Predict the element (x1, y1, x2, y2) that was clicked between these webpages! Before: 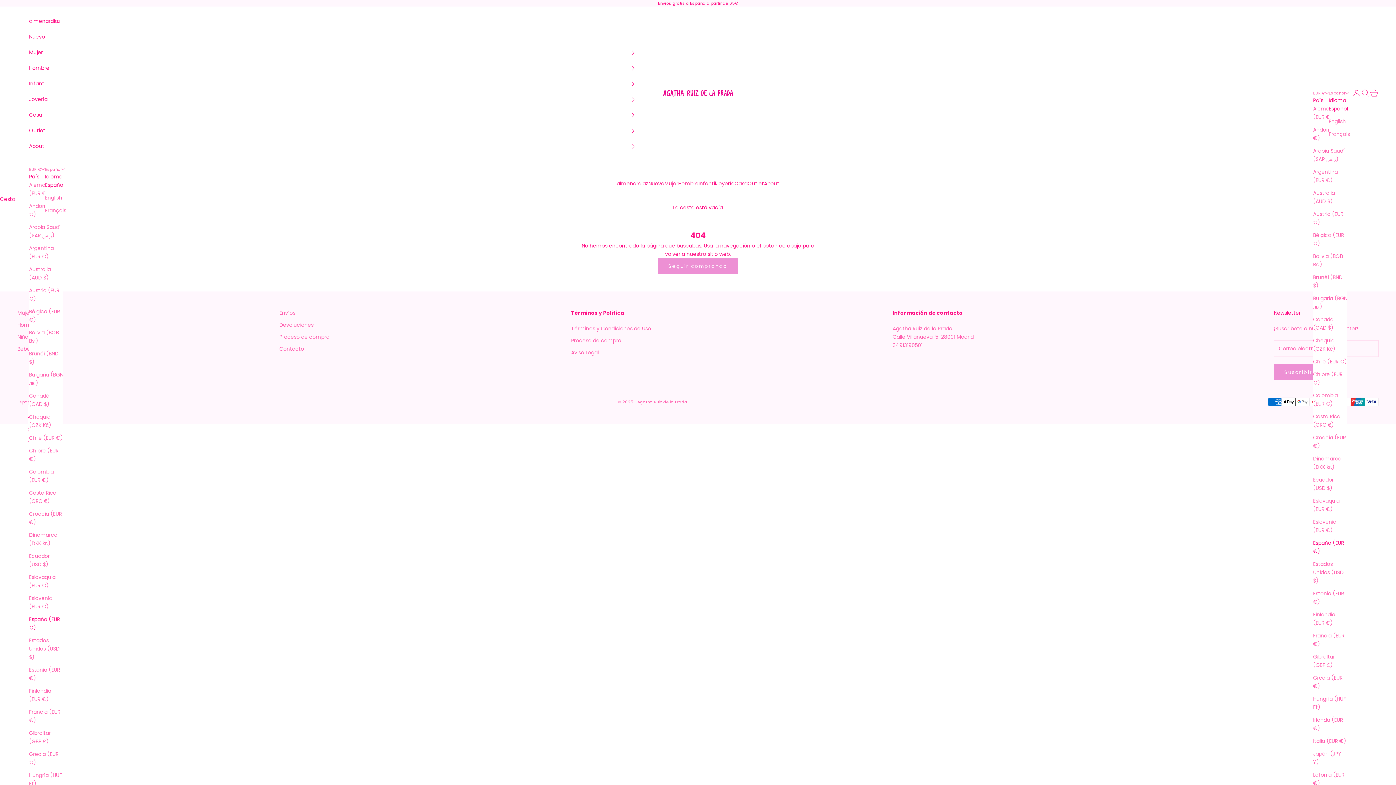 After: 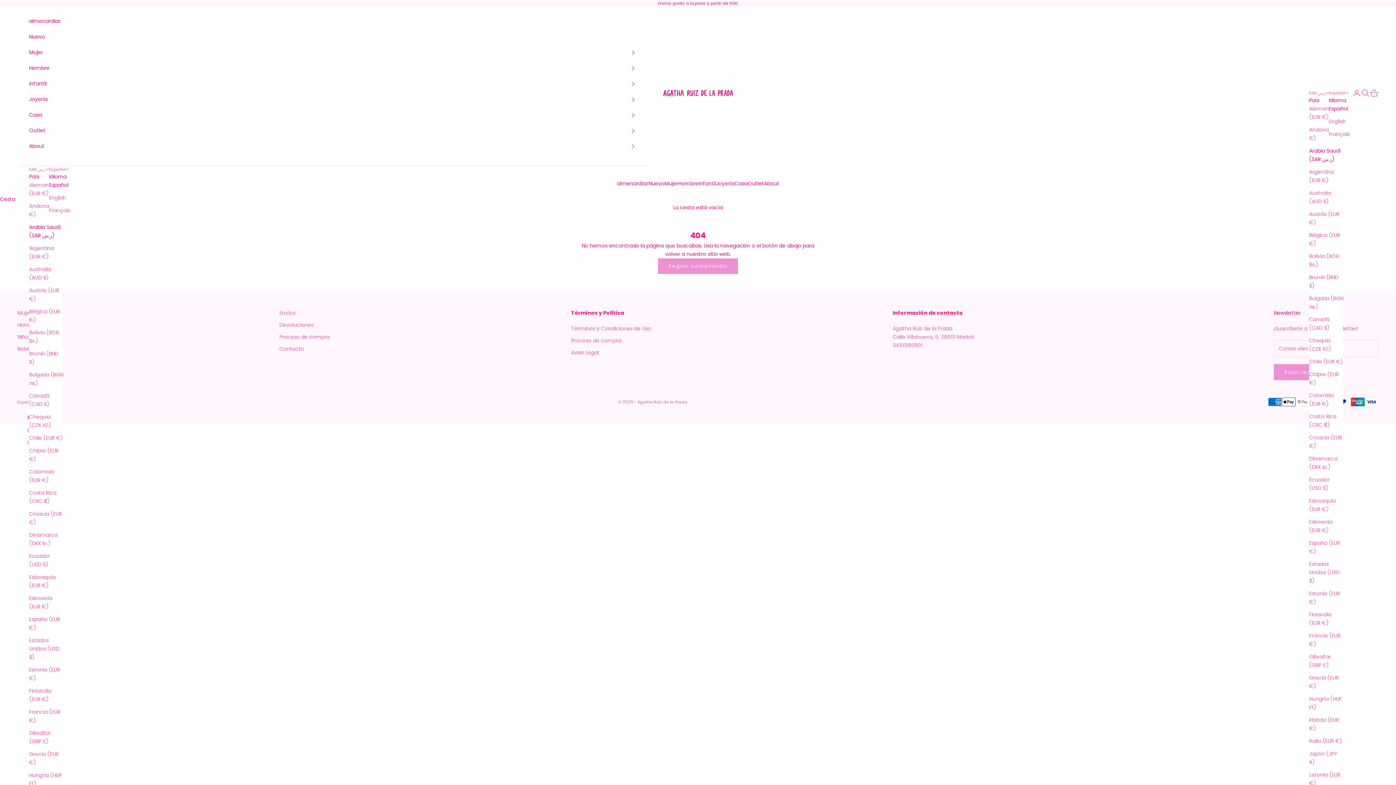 Action: bbox: (29, 223, 63, 240) label: Arabia Saudí (SAR ر.س)